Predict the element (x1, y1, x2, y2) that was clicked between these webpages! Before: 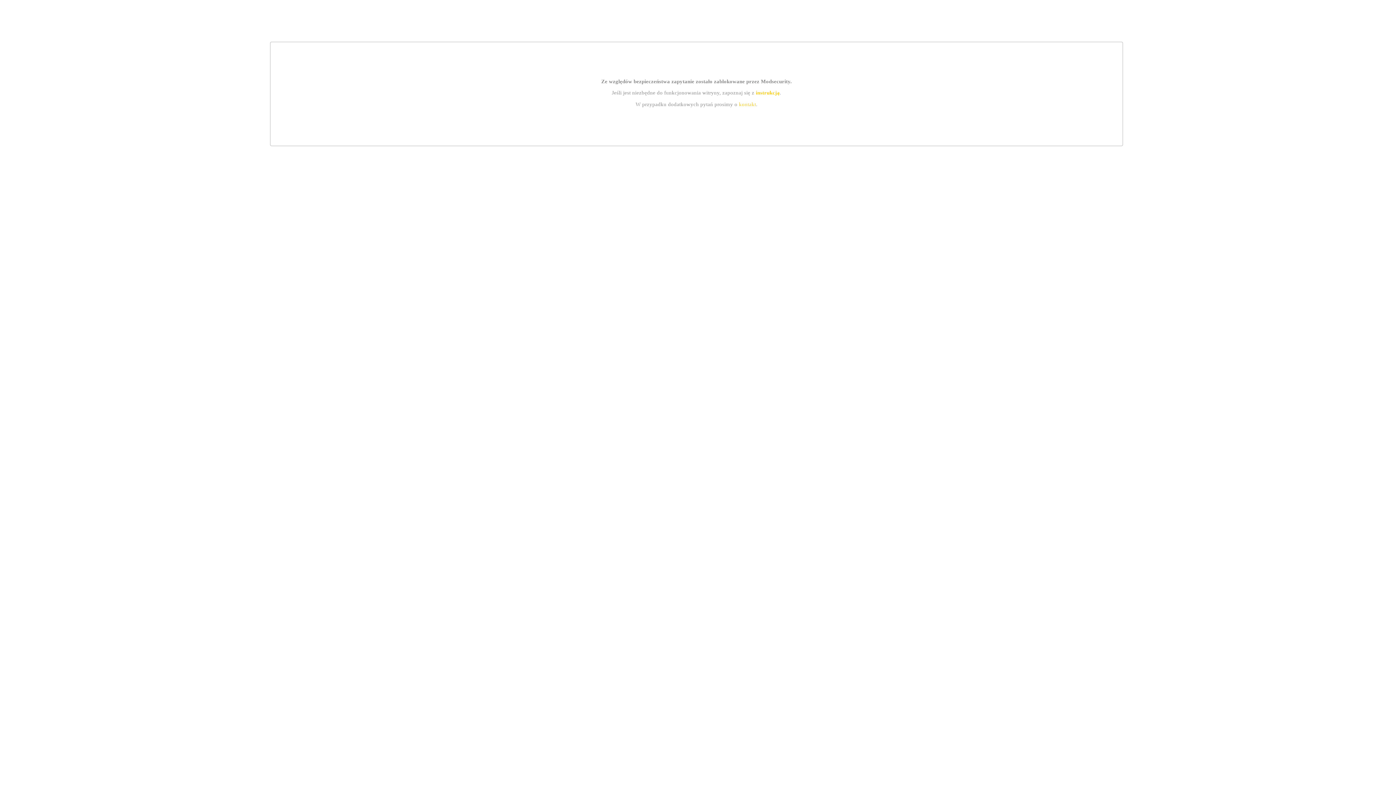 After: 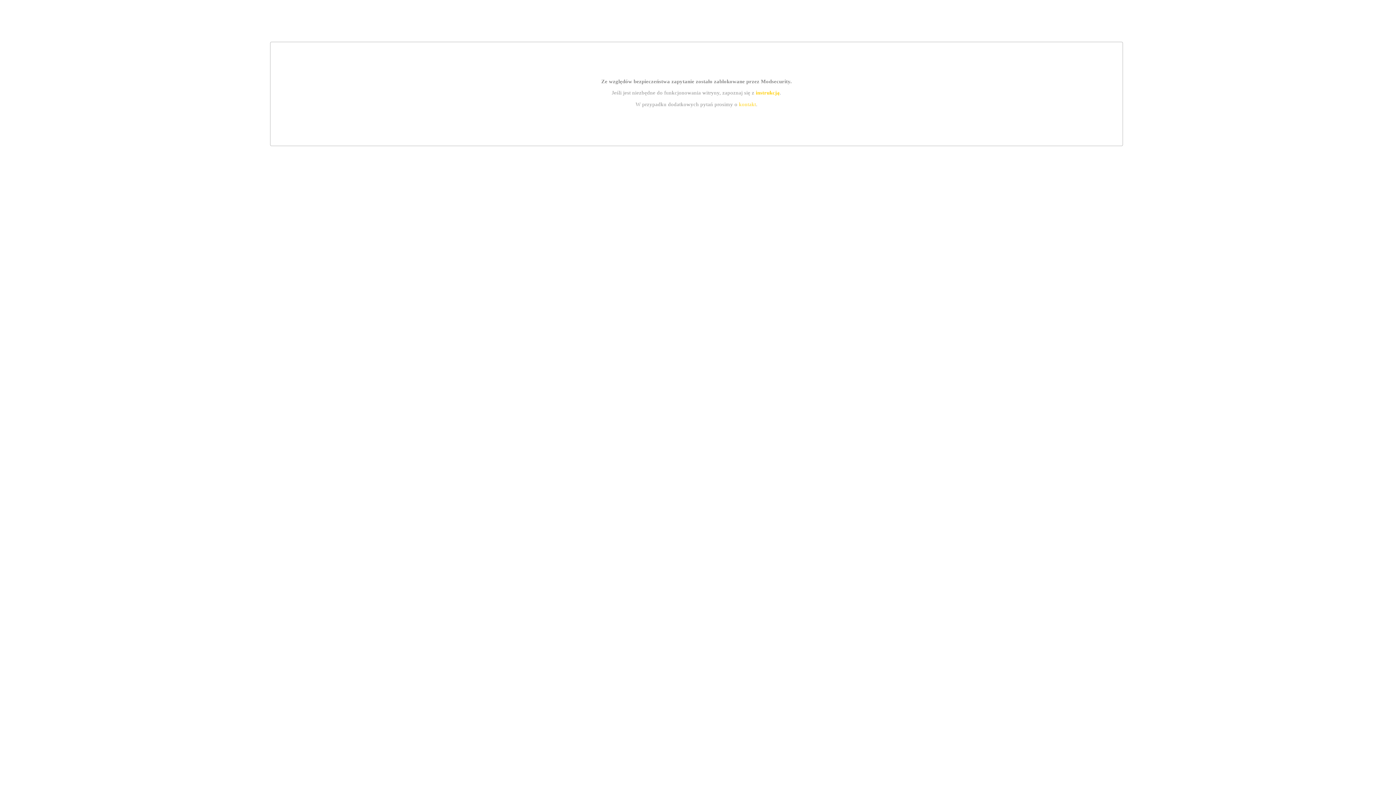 Action: label: kontakt bbox: (739, 101, 756, 107)